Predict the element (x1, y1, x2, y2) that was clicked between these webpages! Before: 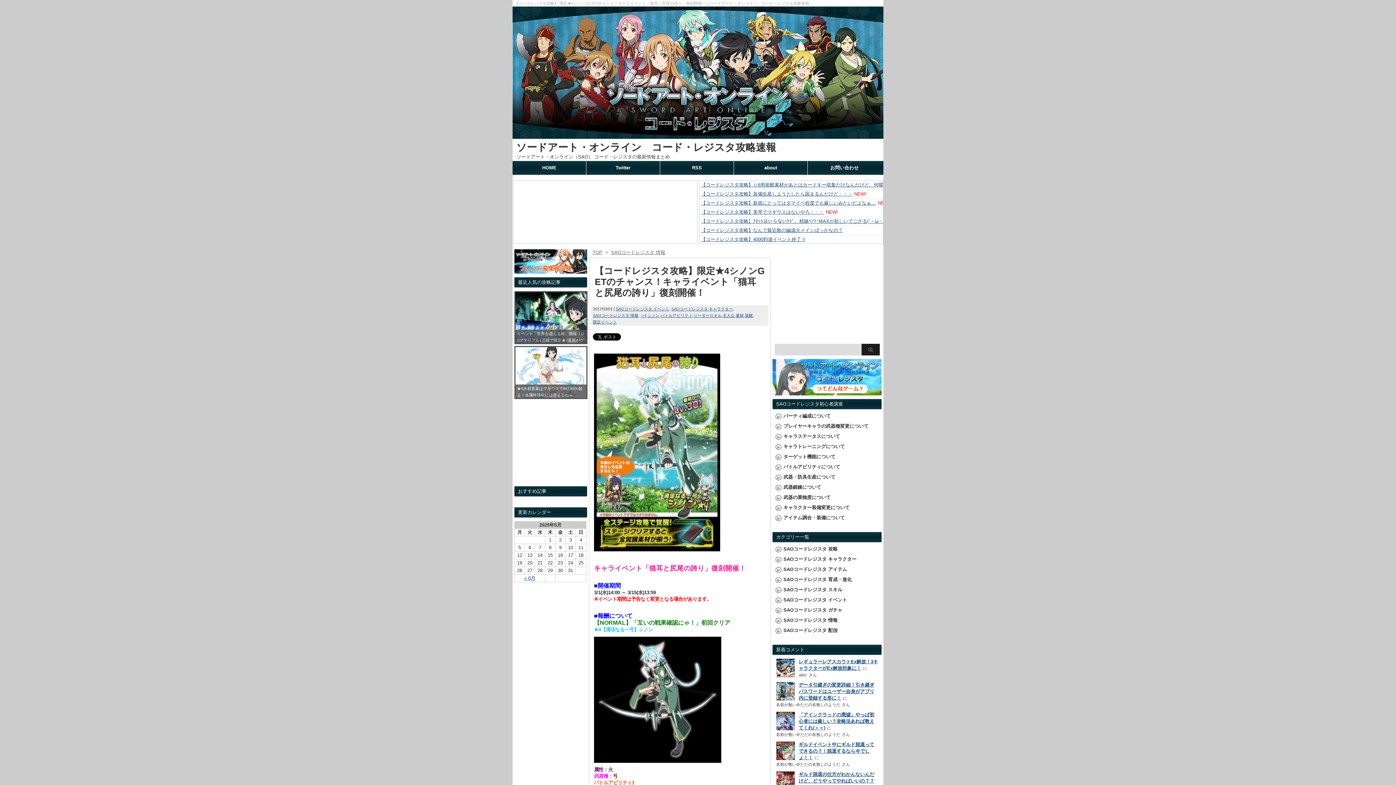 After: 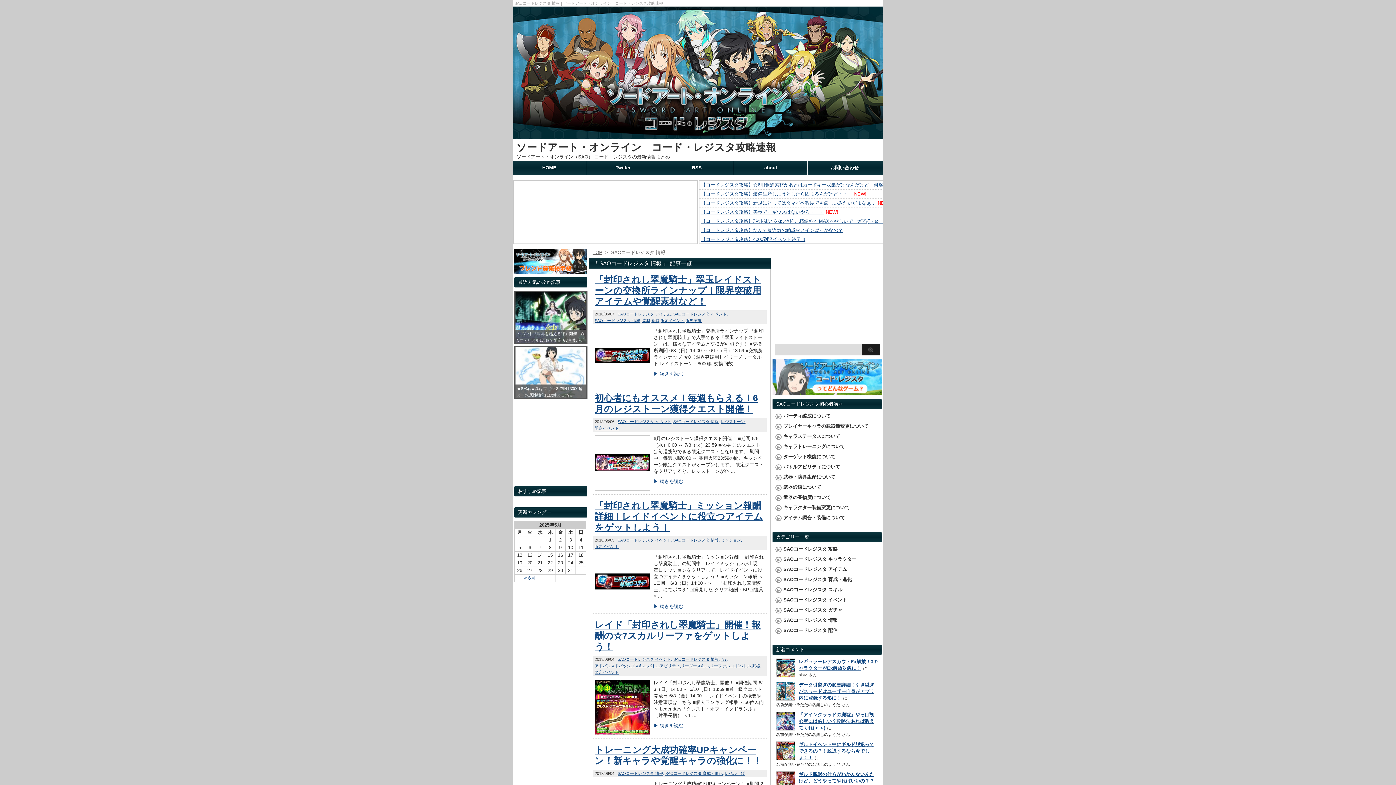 Action: bbox: (611, 249, 665, 255) label: SAOコードレジスタ 情報